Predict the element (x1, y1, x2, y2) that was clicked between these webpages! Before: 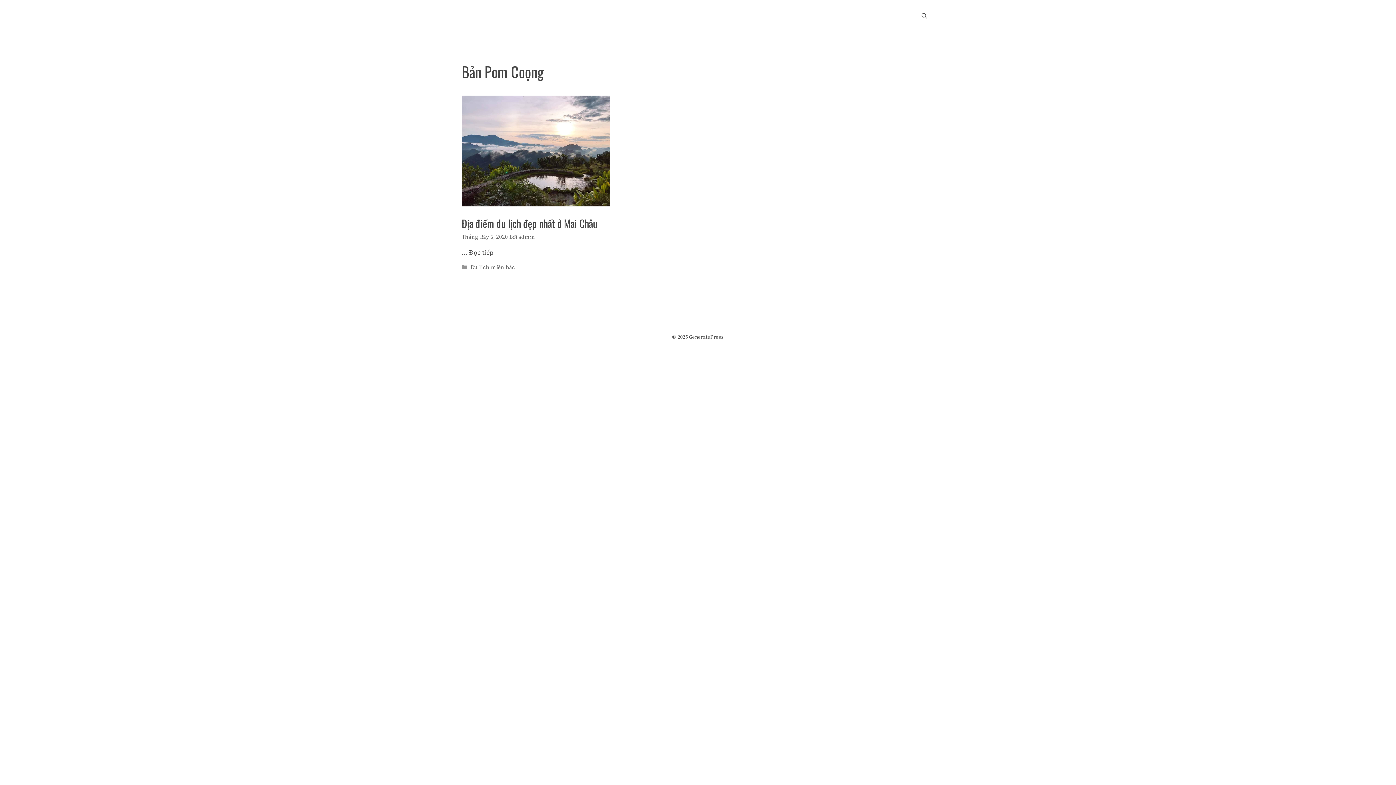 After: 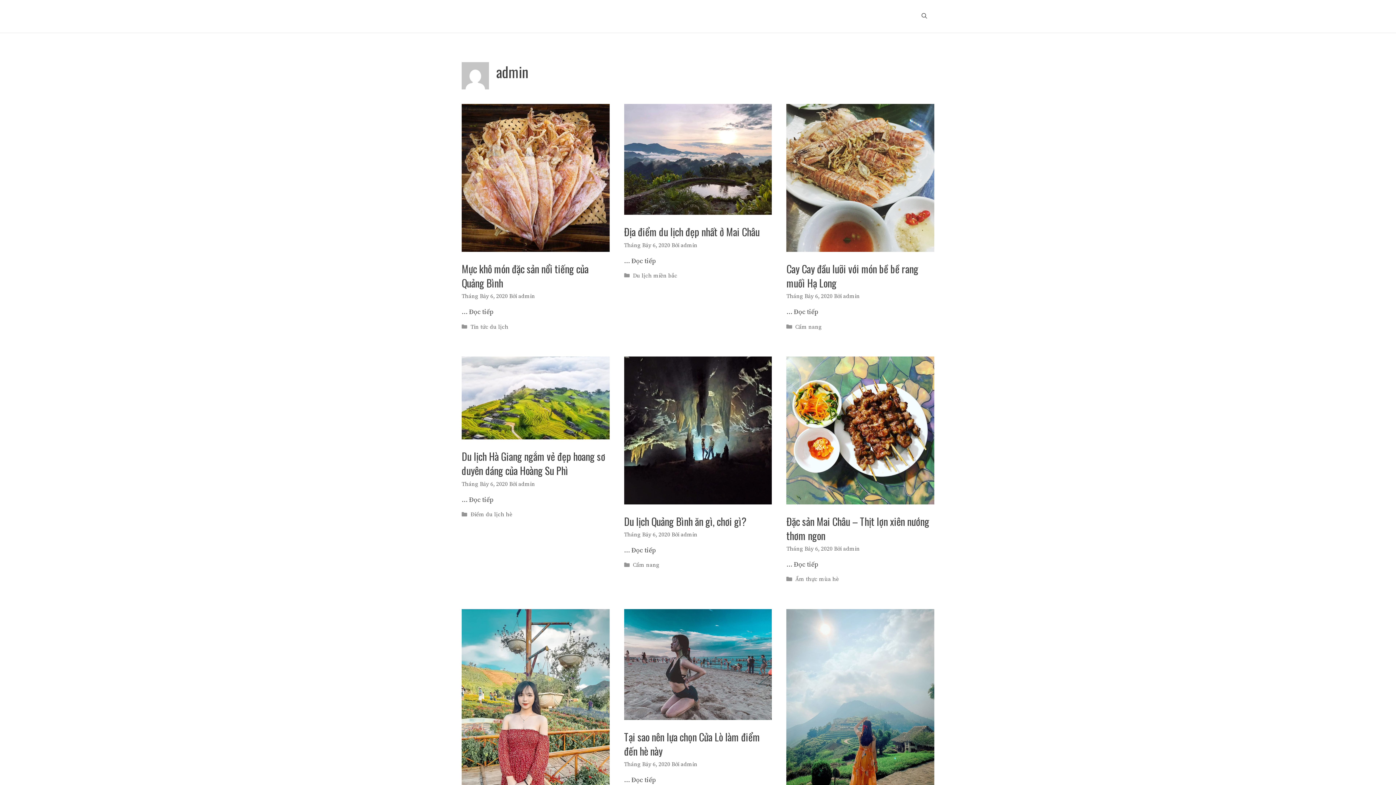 Action: bbox: (518, 233, 535, 240) label: admin